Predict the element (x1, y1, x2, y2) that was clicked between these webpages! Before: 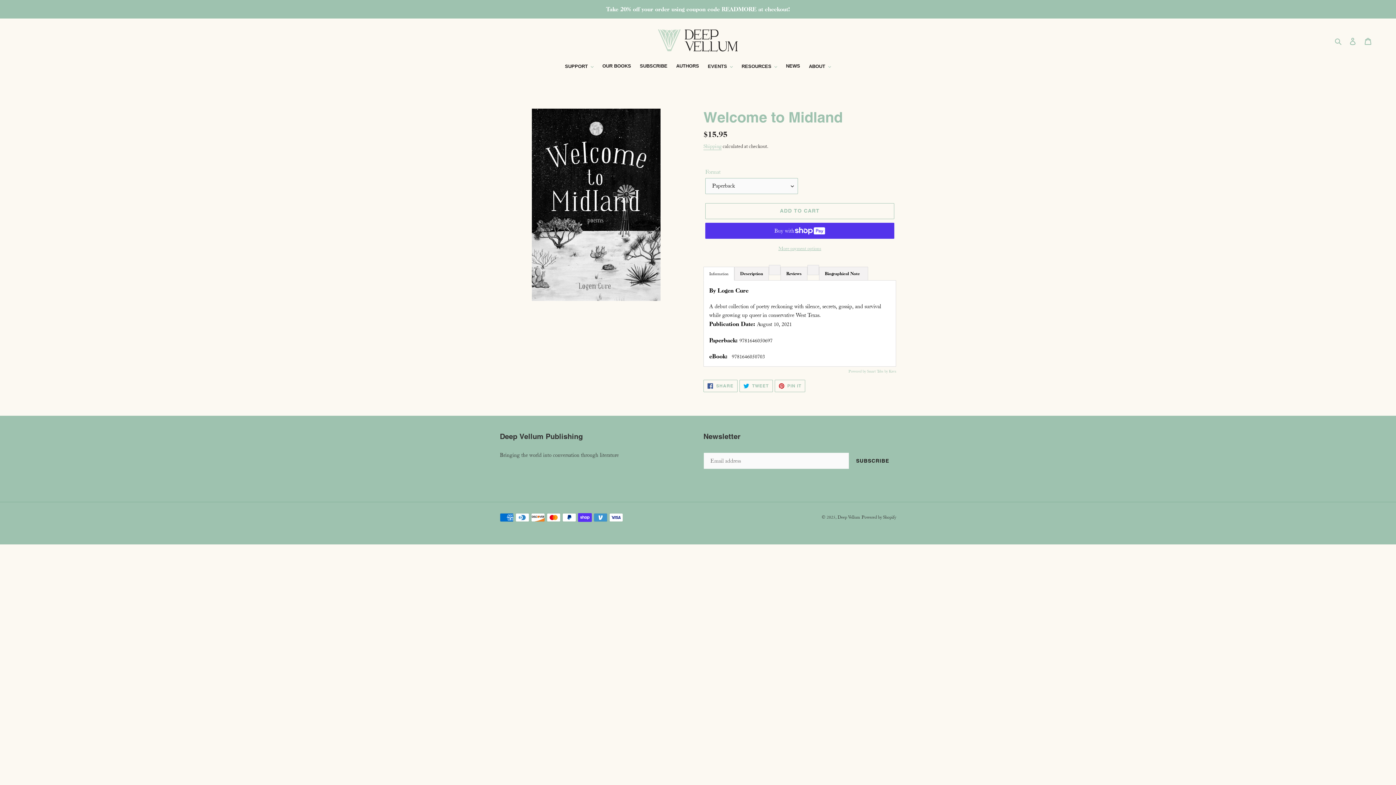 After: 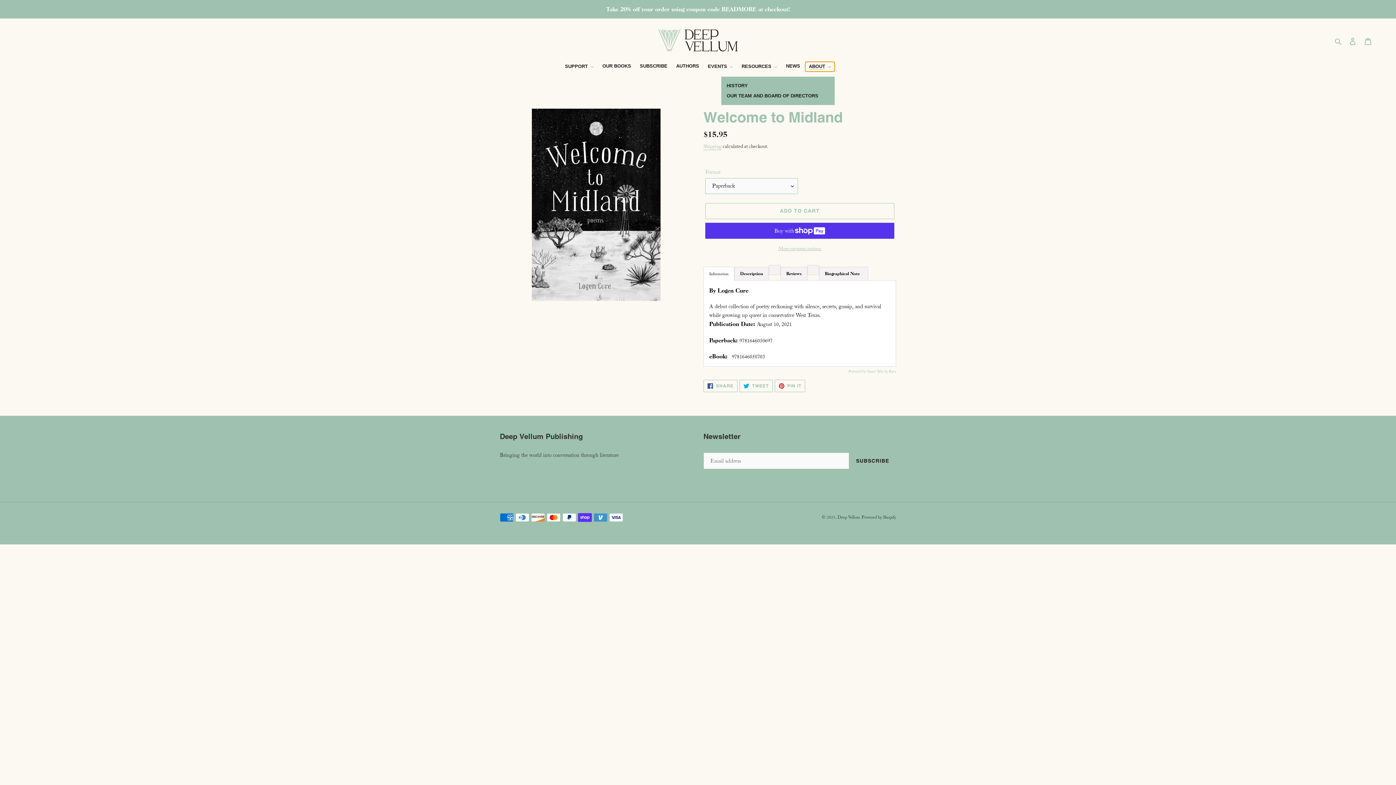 Action: bbox: (805, 61, 834, 71) label: ABOUT